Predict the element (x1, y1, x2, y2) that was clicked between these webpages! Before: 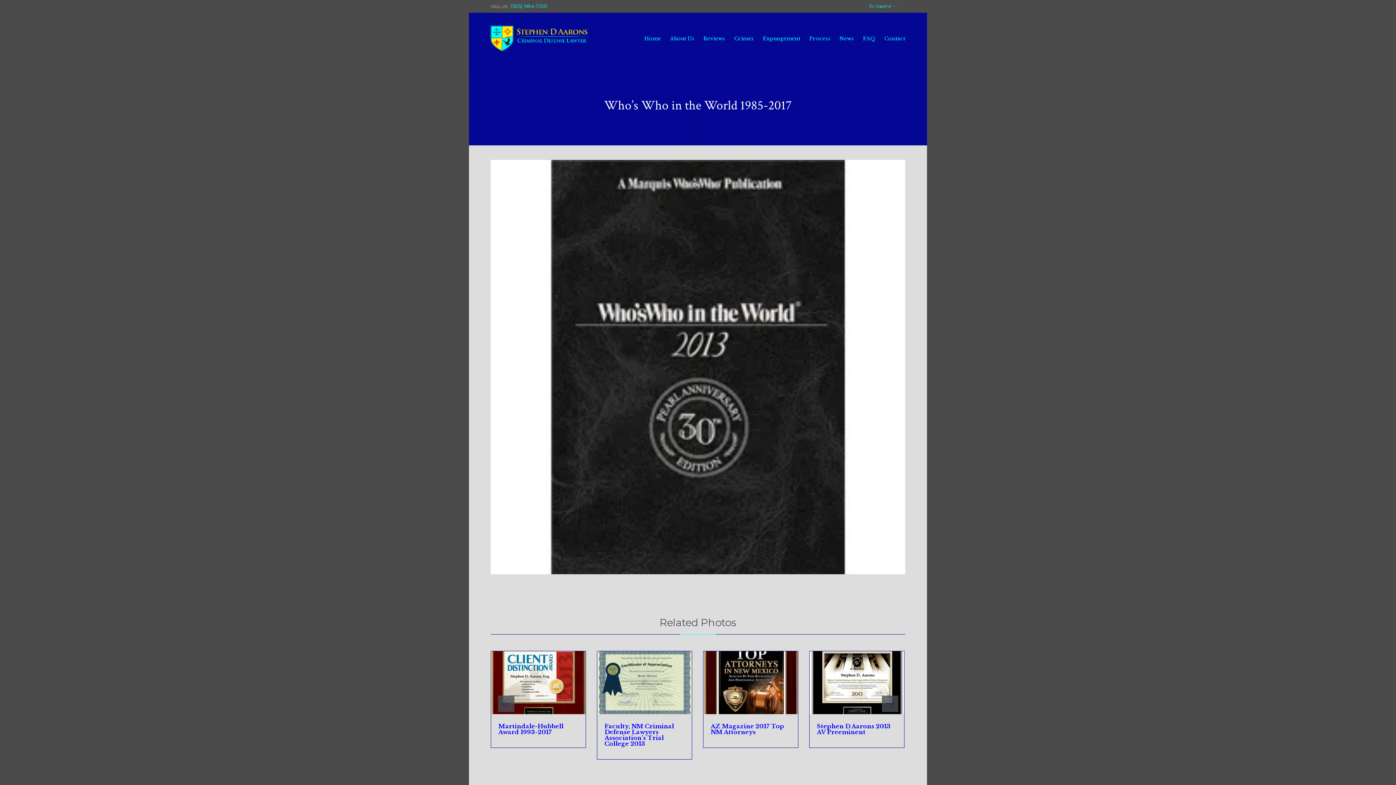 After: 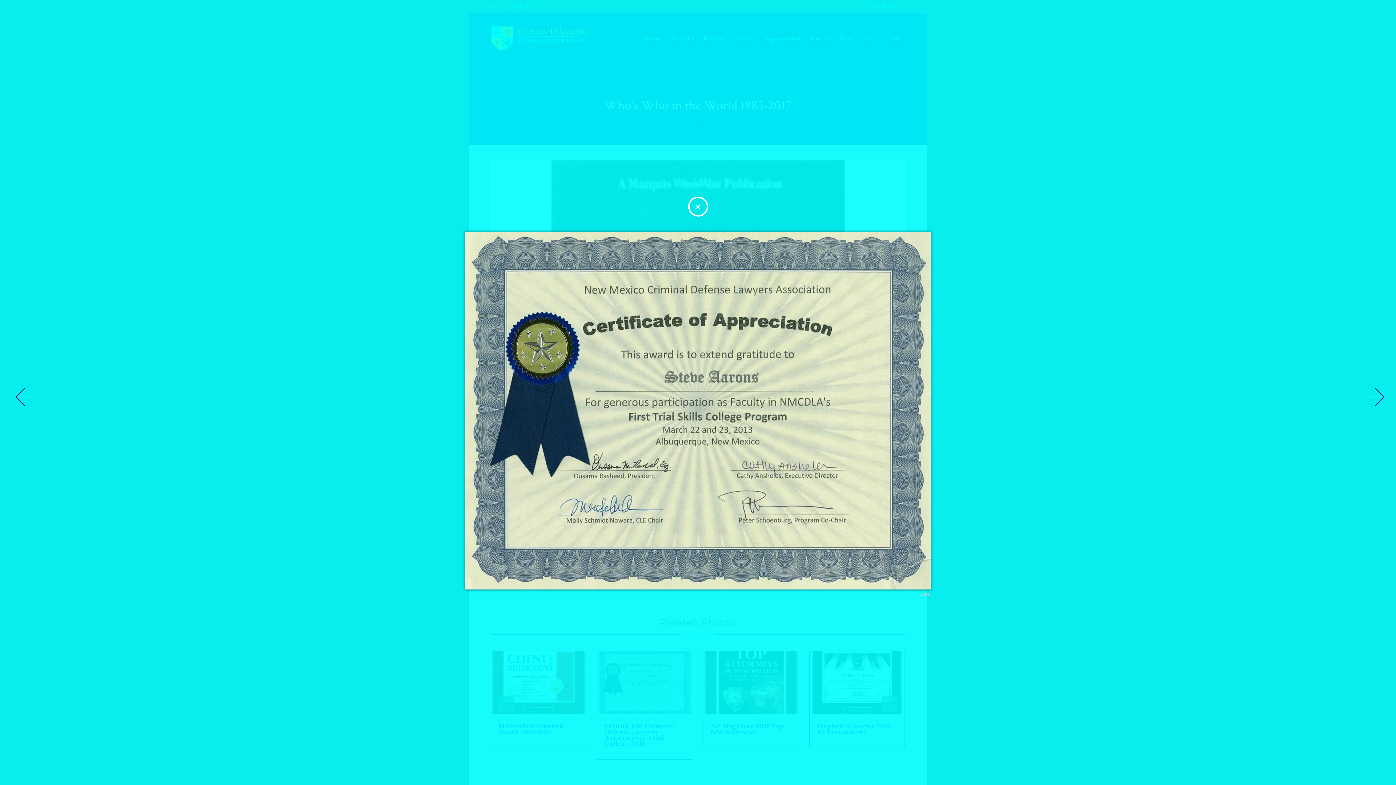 Action: bbox: (597, 651, 692, 714)